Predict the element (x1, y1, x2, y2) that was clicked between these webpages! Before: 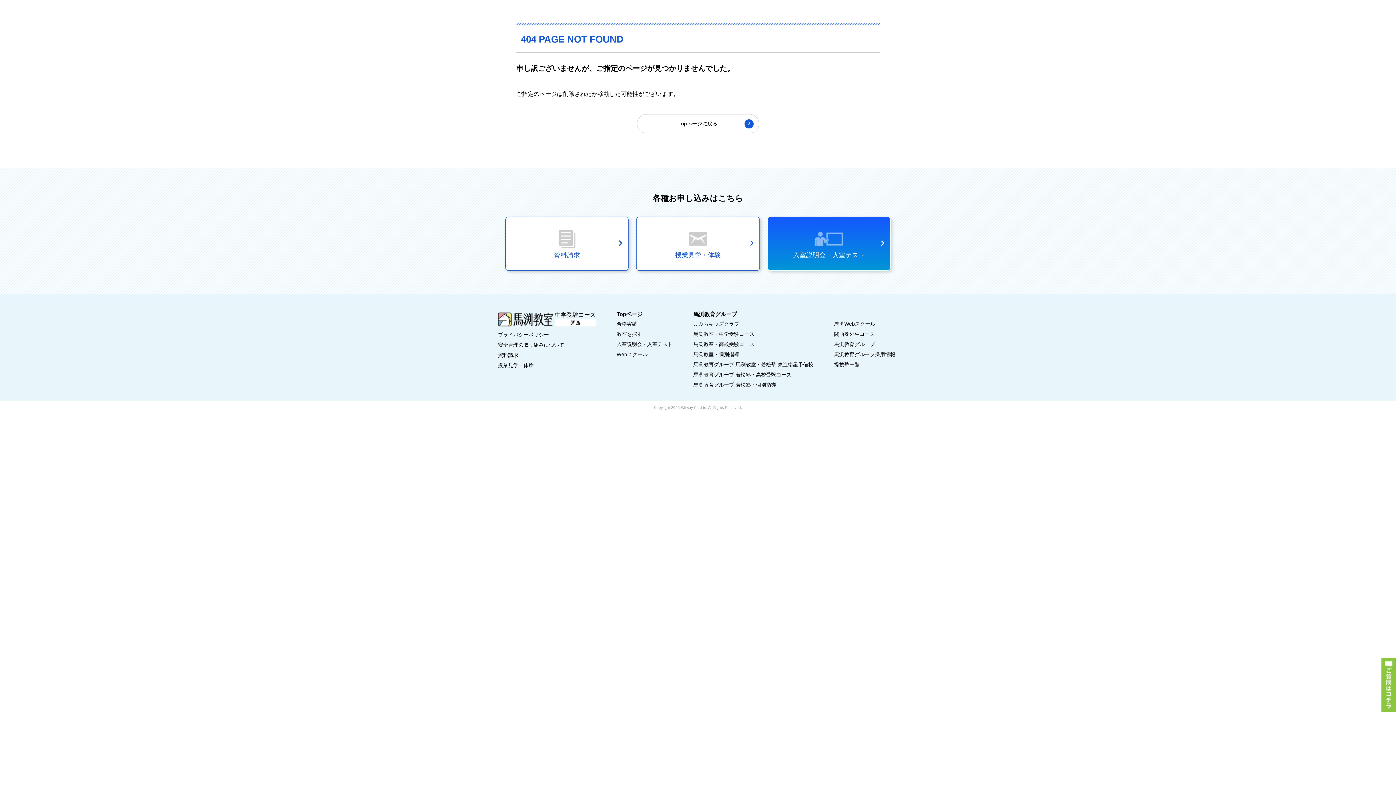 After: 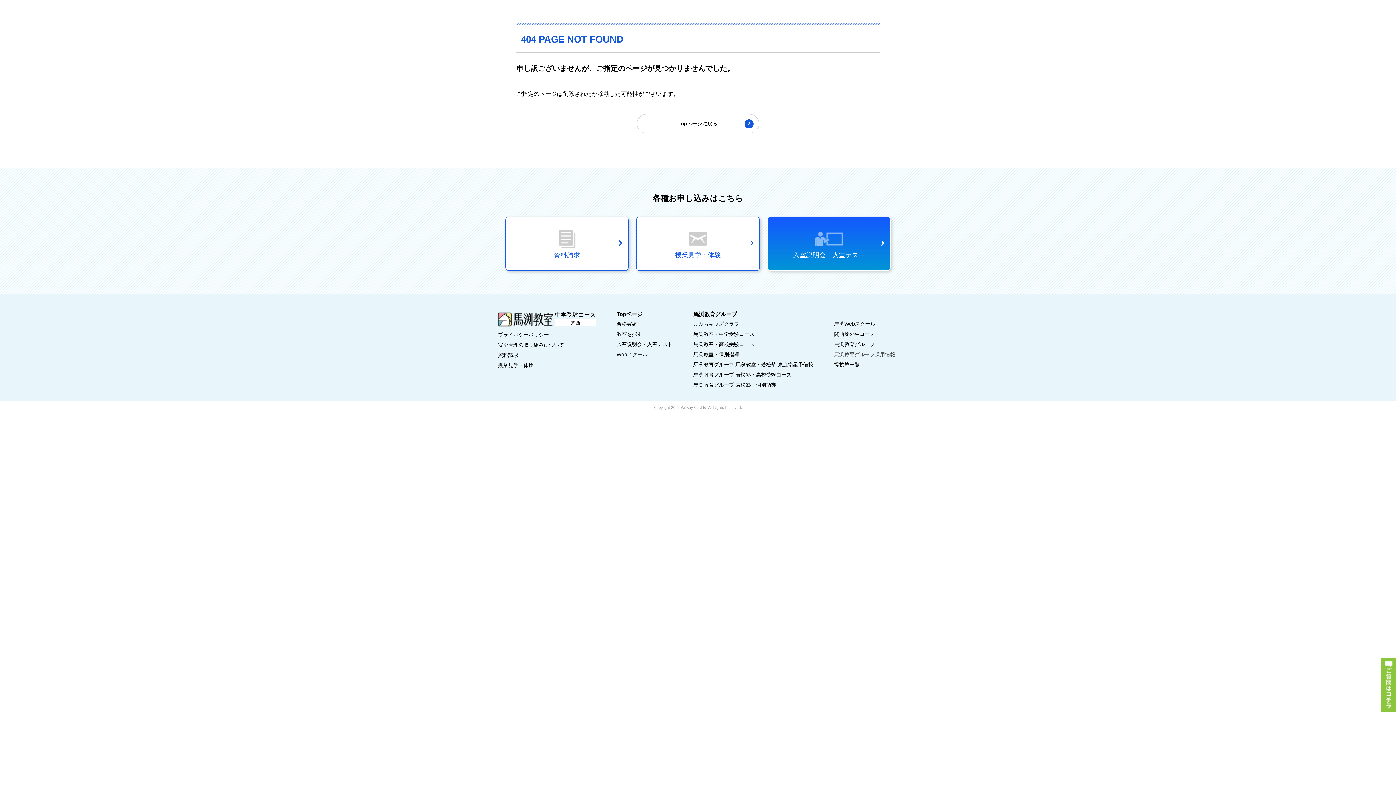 Action: bbox: (834, 351, 895, 357) label: 馬渕教育グループ採用情報